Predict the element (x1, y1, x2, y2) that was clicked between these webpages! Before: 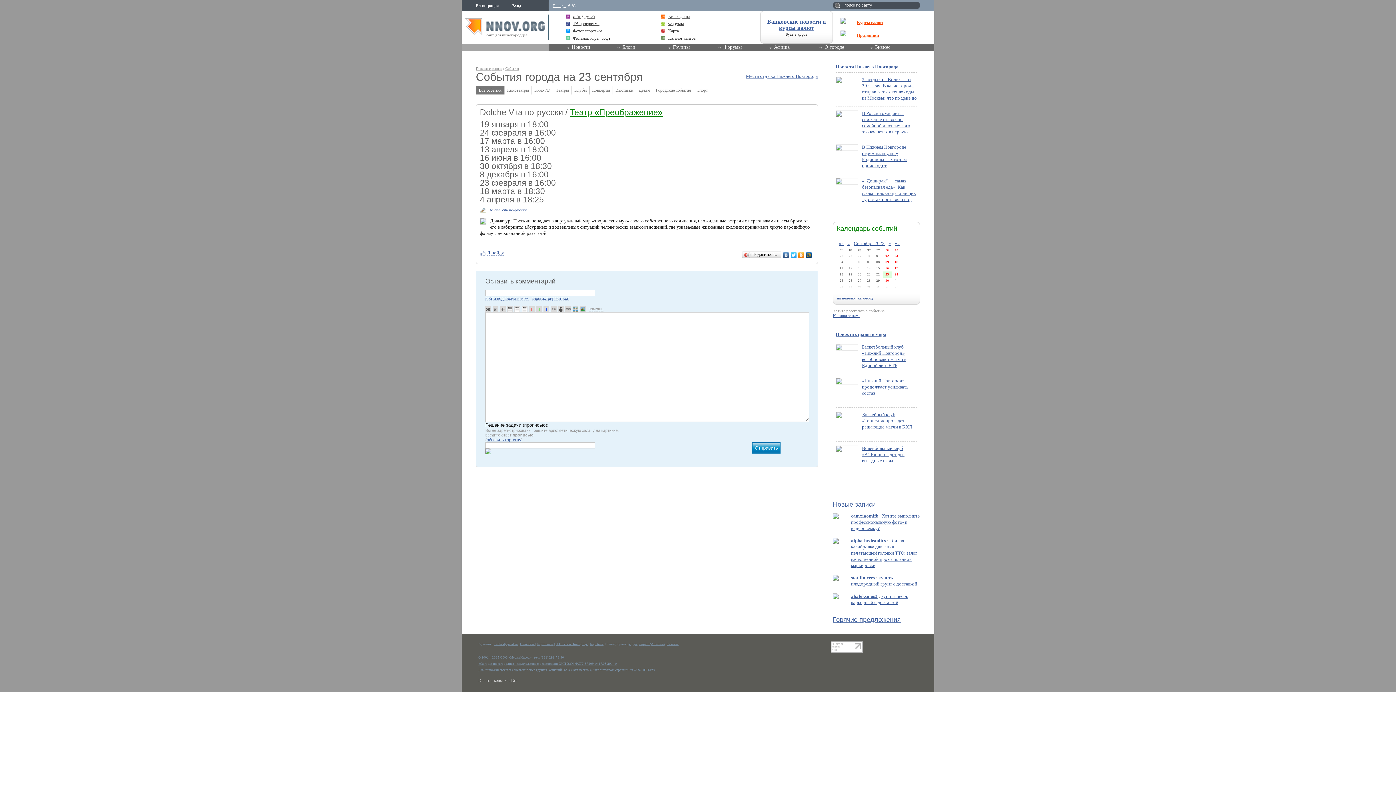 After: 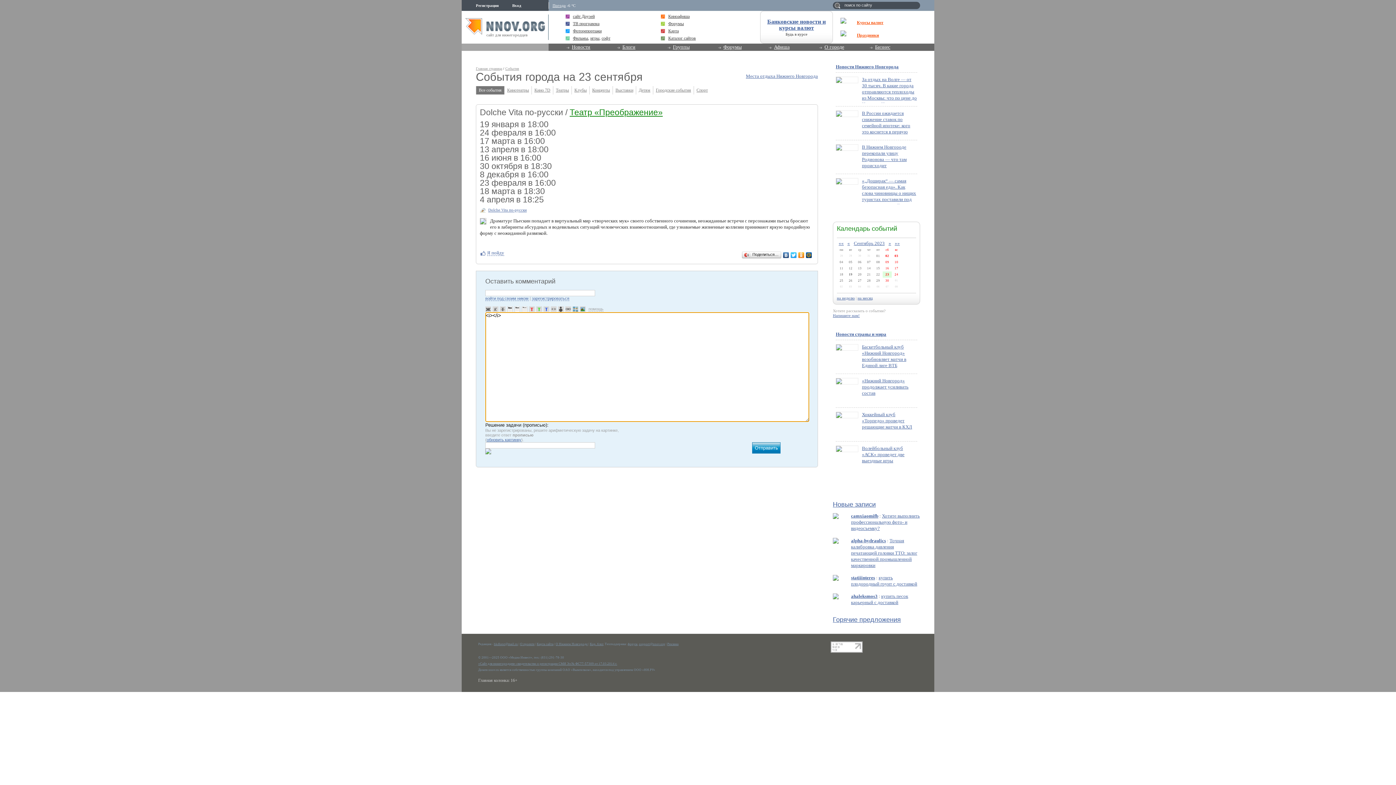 Action: bbox: (492, 306, 498, 311)